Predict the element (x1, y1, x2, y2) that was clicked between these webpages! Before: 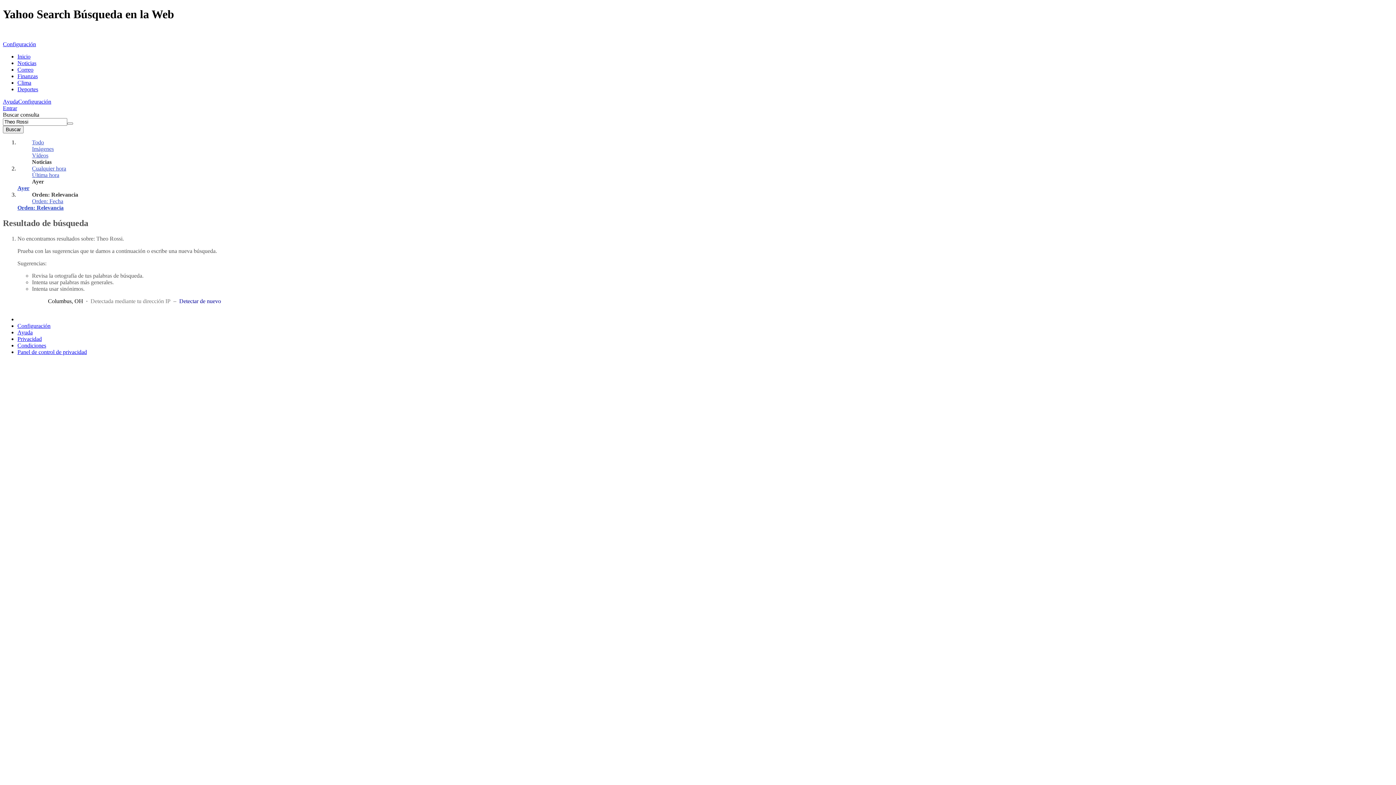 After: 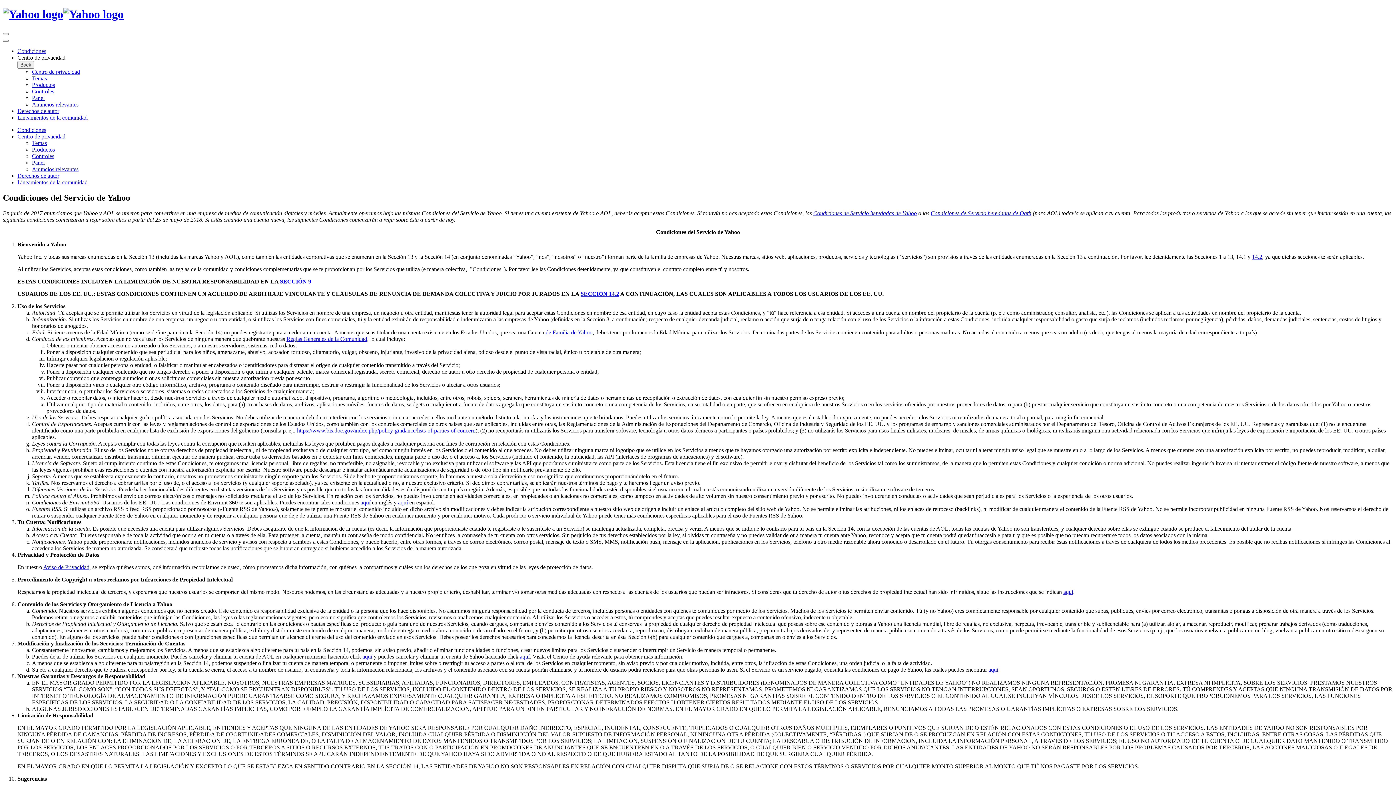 Action: label: Condiciones bbox: (17, 342, 46, 348)